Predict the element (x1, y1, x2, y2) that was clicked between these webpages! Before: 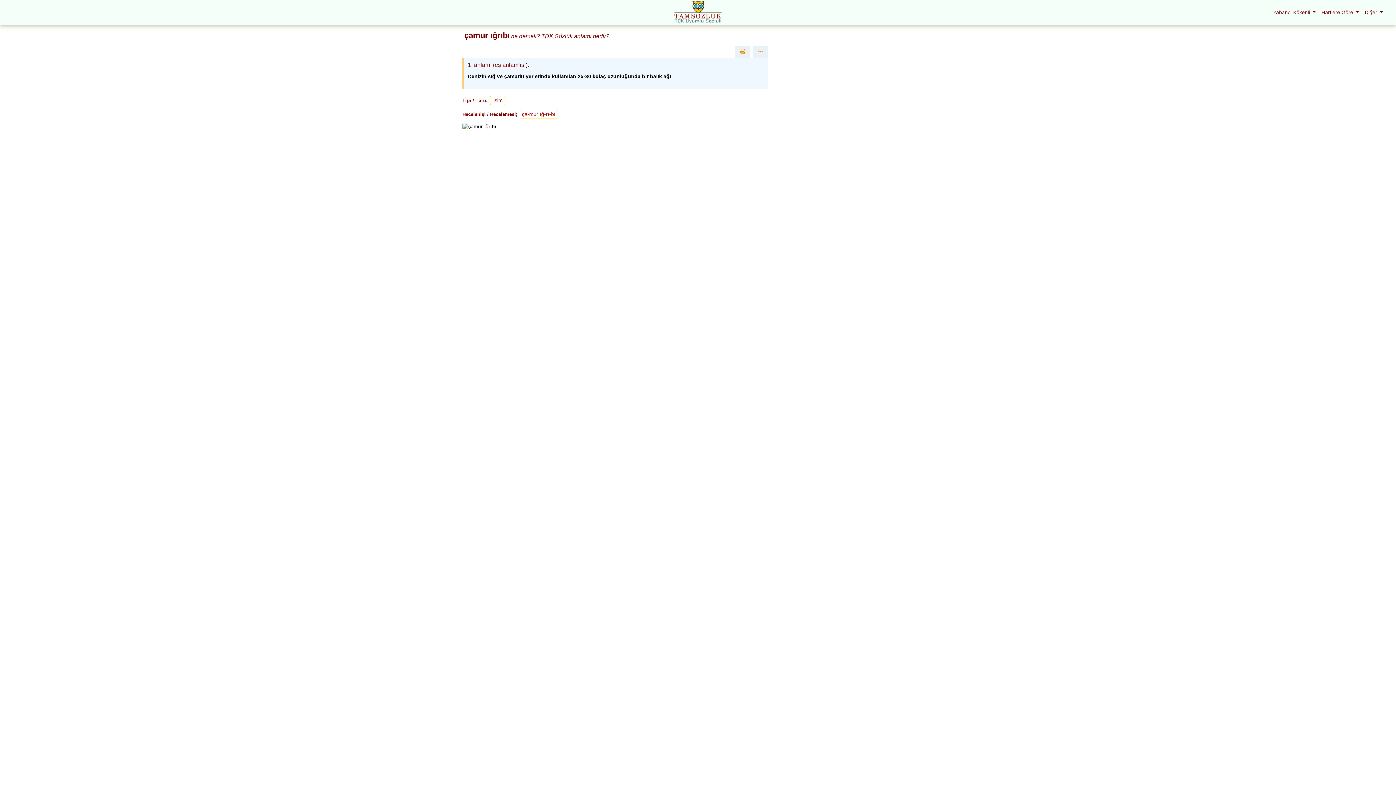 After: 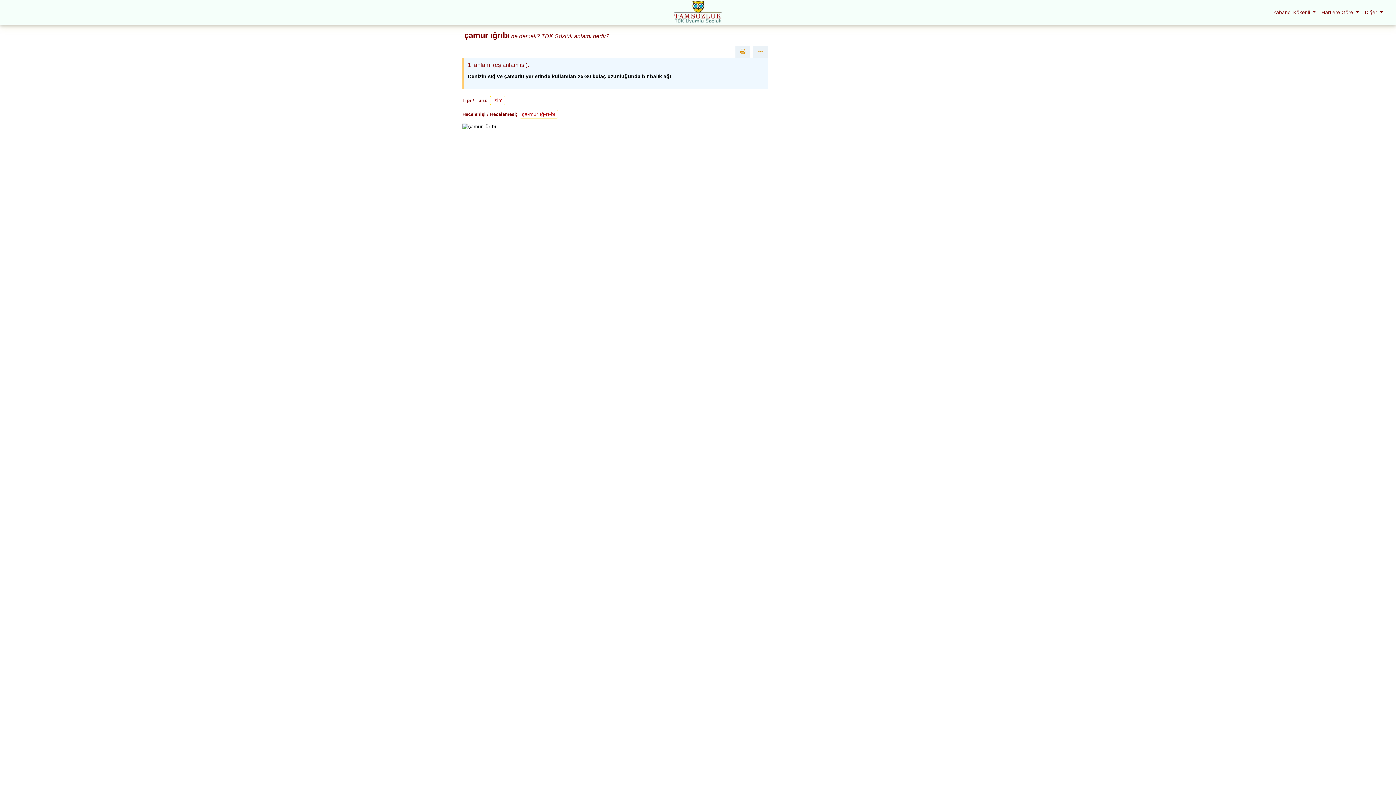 Action: bbox: (1318, 6, 1362, 18) label: Harflere Göre 